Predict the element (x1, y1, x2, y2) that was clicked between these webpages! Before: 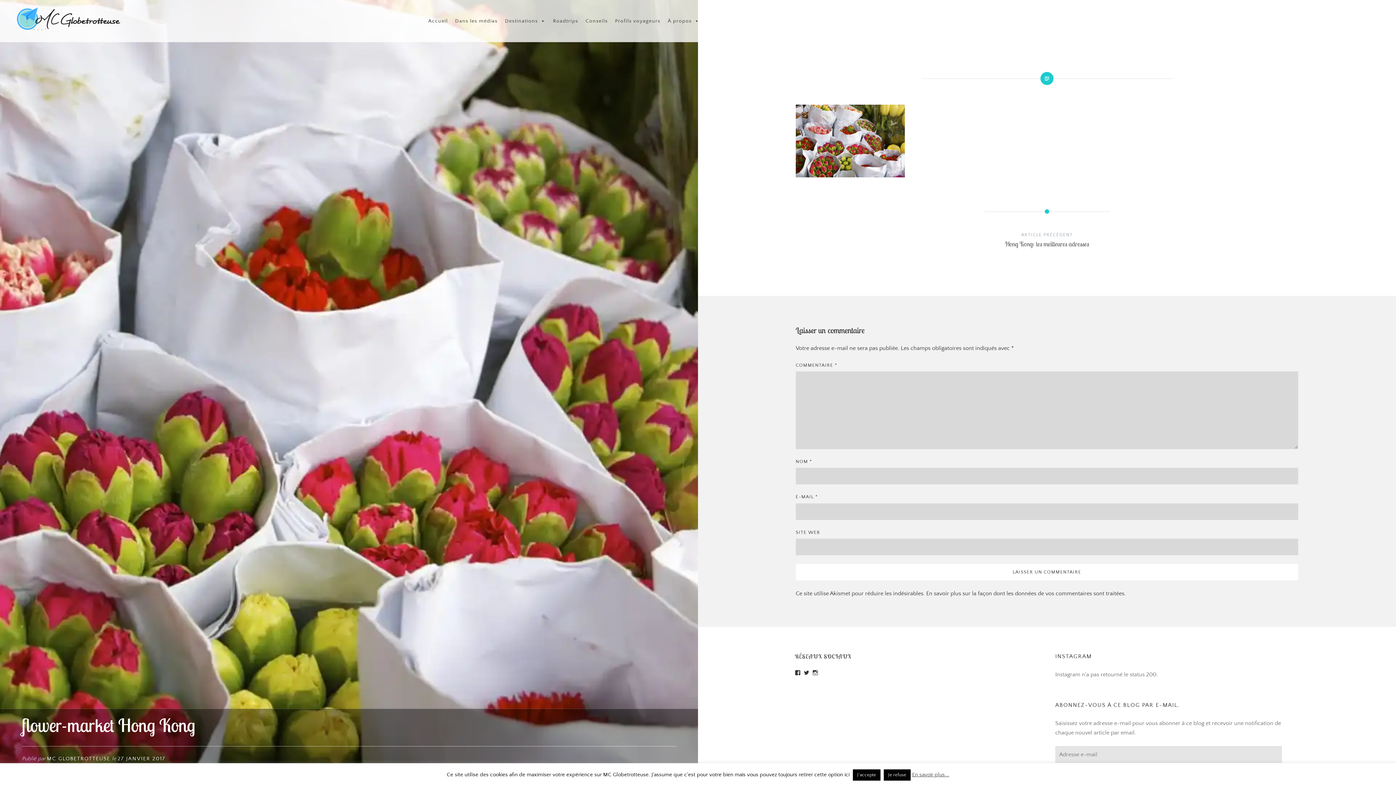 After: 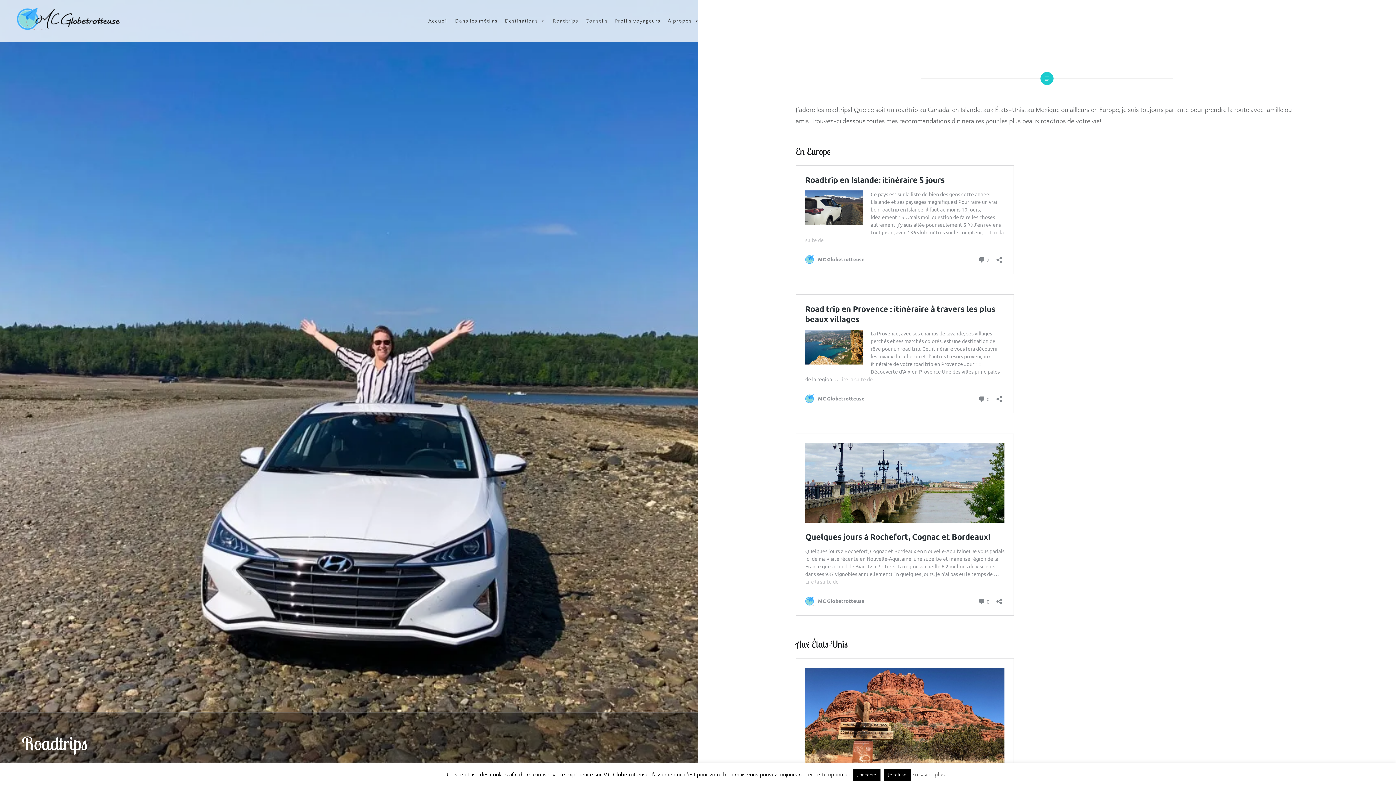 Action: bbox: (549, 13, 582, 28) label: Roadtrips